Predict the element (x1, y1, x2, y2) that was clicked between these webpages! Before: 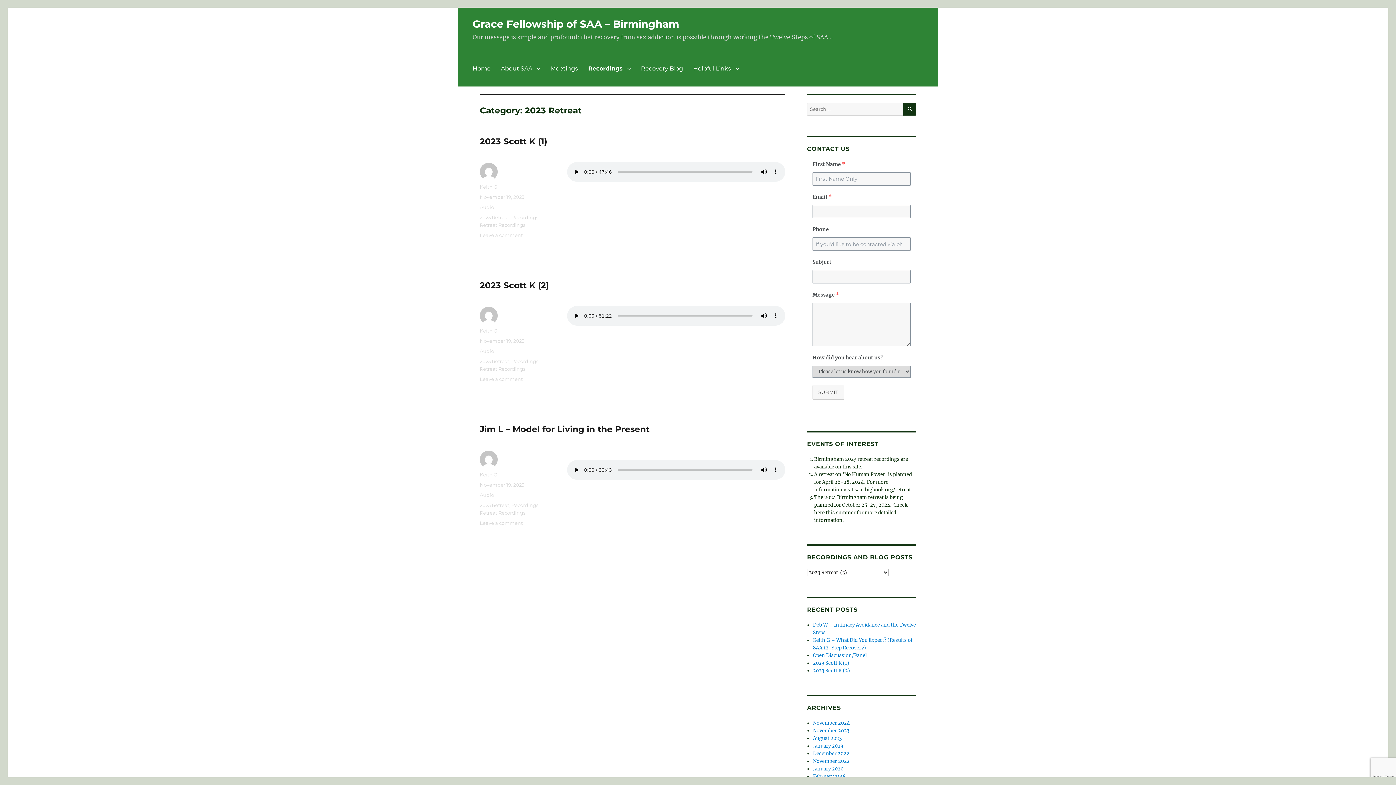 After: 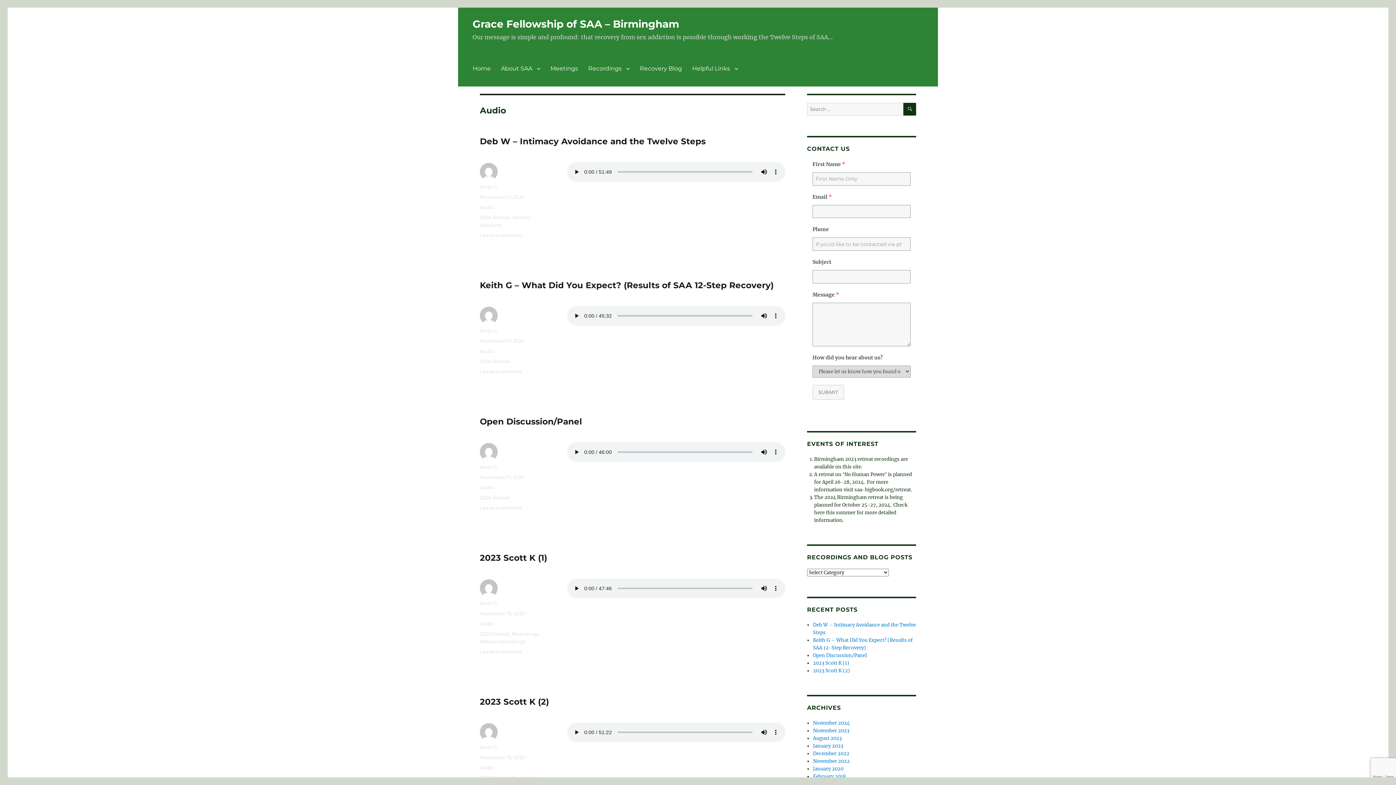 Action: bbox: (480, 492, 494, 498) label: Audio